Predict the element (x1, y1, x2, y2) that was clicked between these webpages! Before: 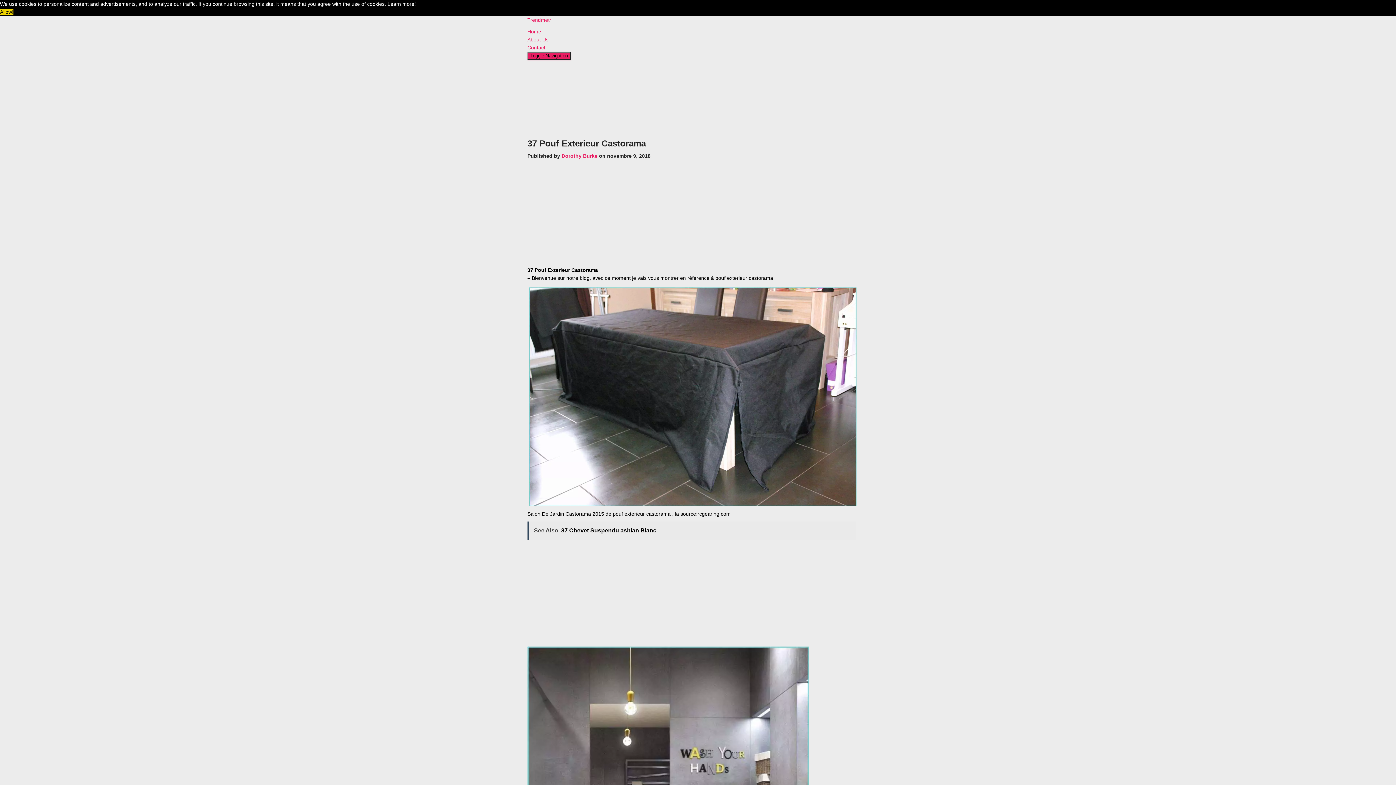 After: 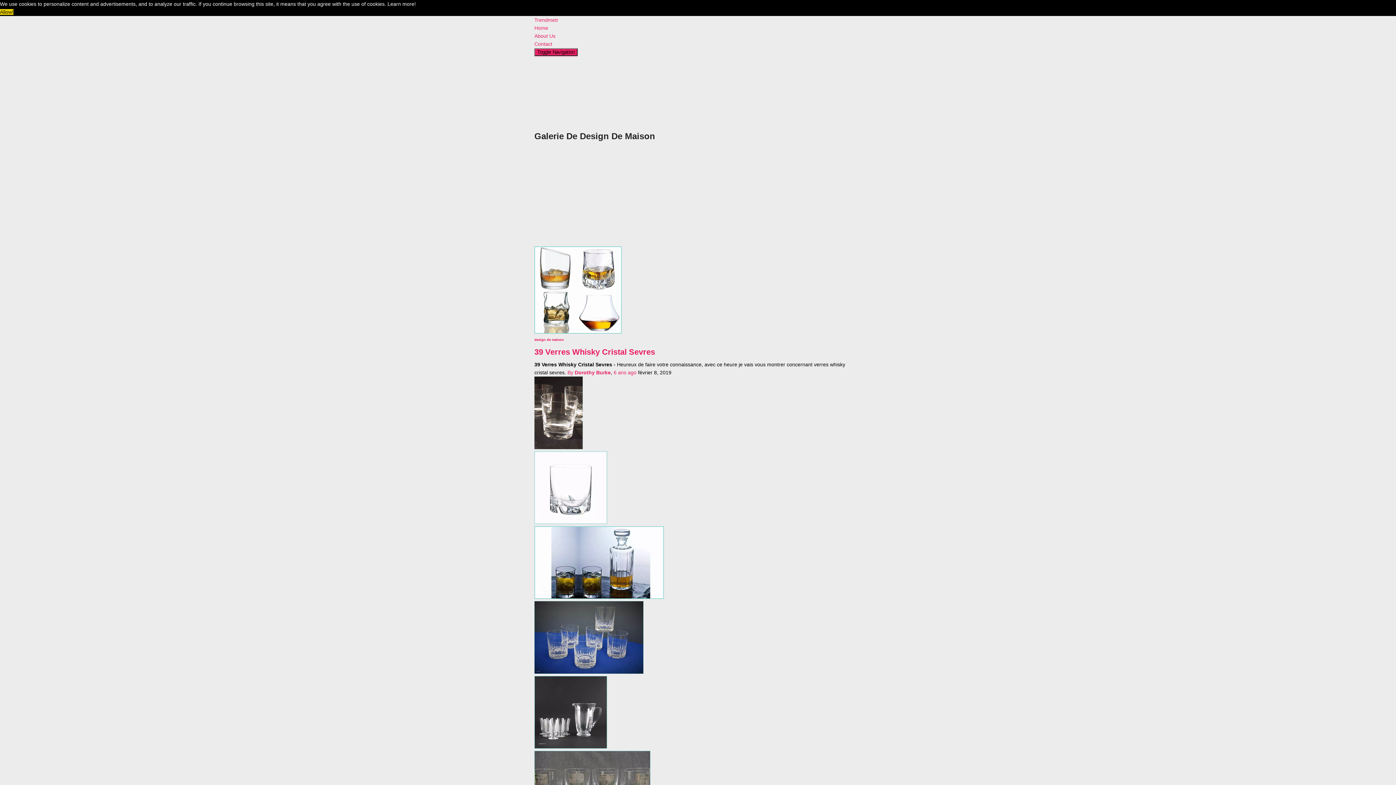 Action: label: Trendmetr bbox: (527, 16, 854, 24)